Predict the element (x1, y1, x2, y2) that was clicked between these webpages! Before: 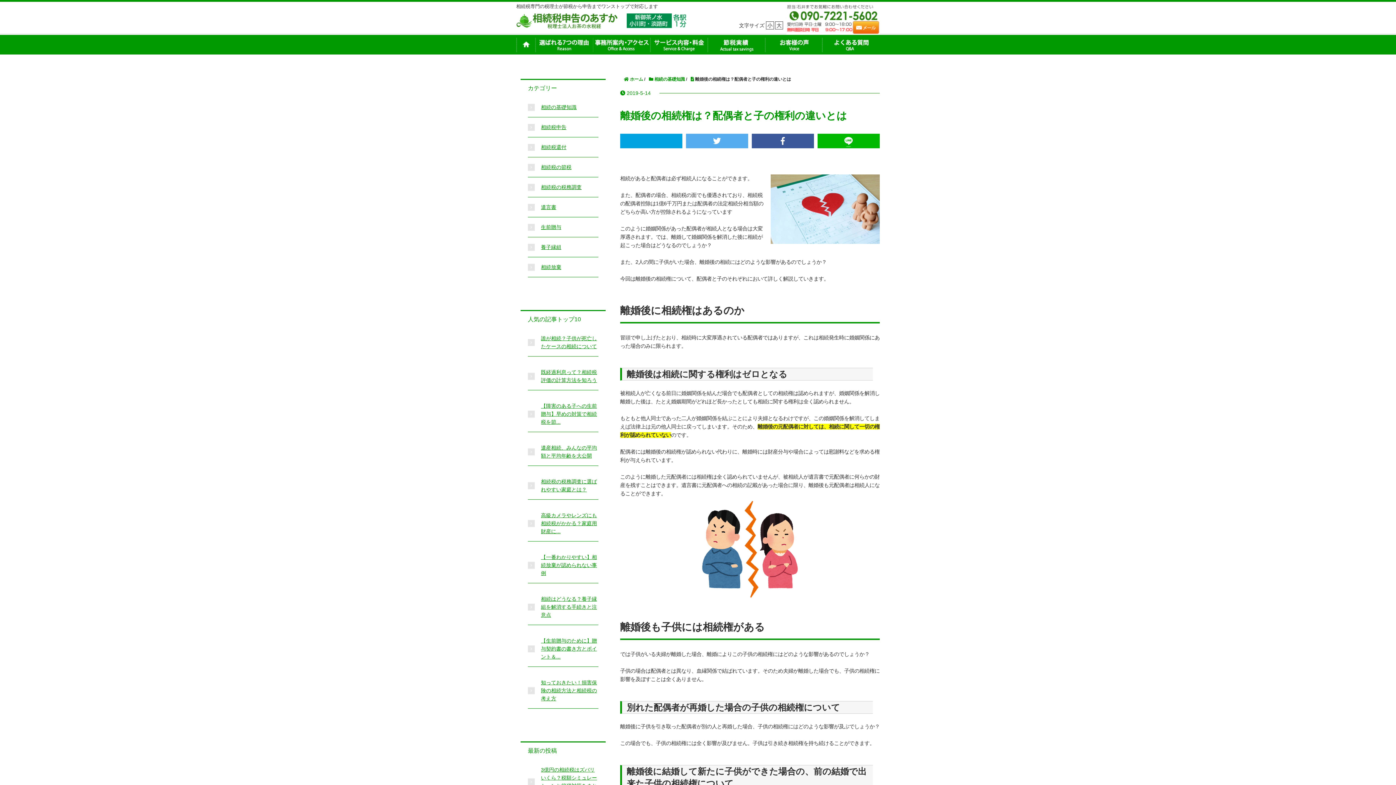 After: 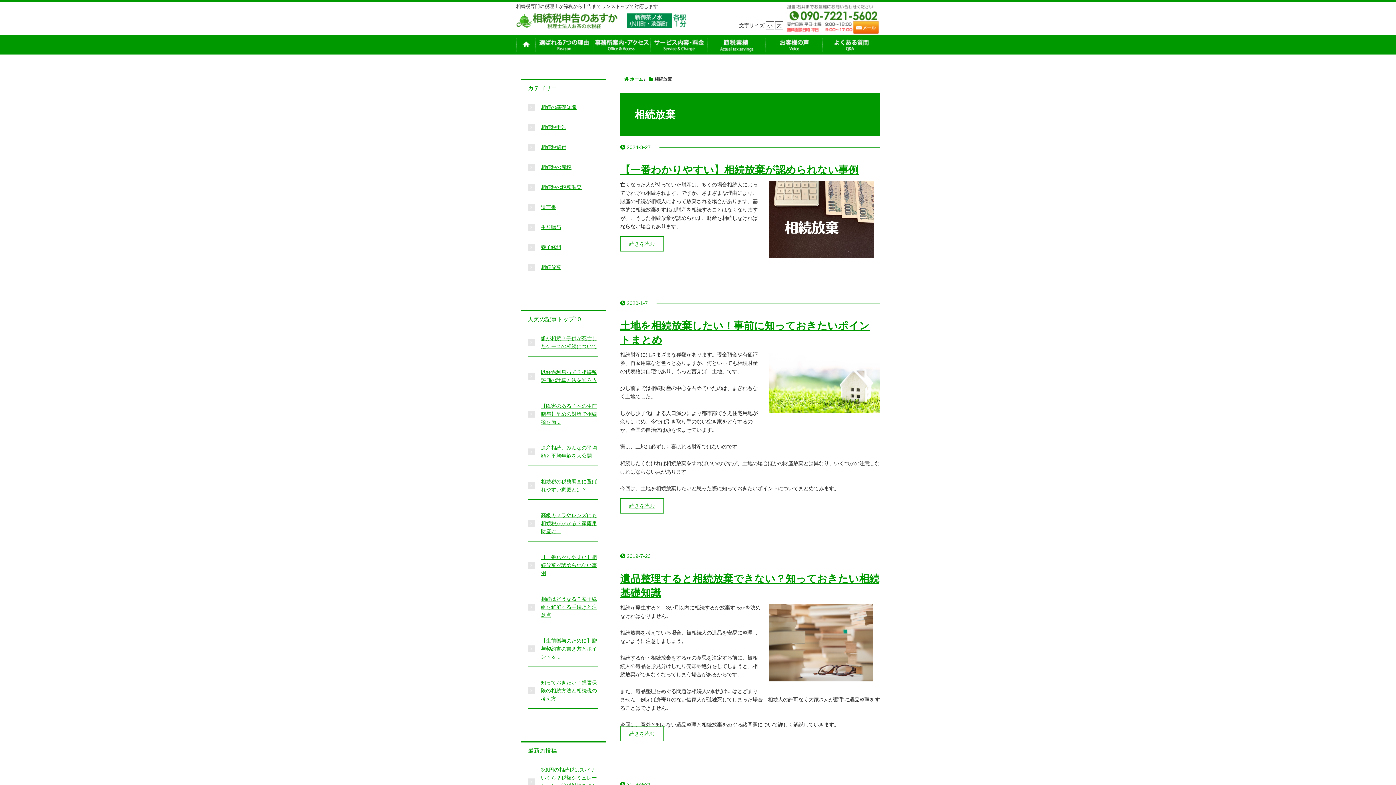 Action: label: 相続放棄 bbox: (528, 263, 598, 271)